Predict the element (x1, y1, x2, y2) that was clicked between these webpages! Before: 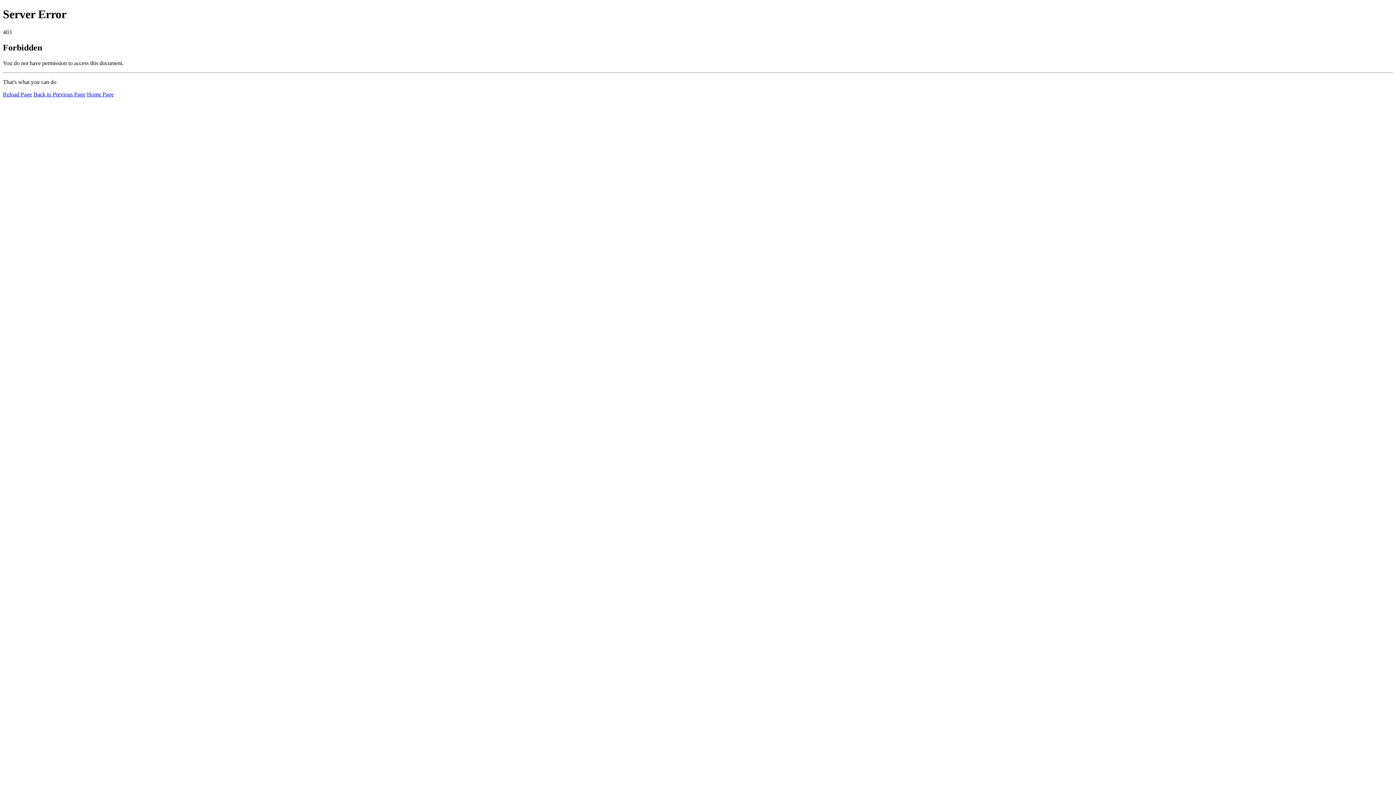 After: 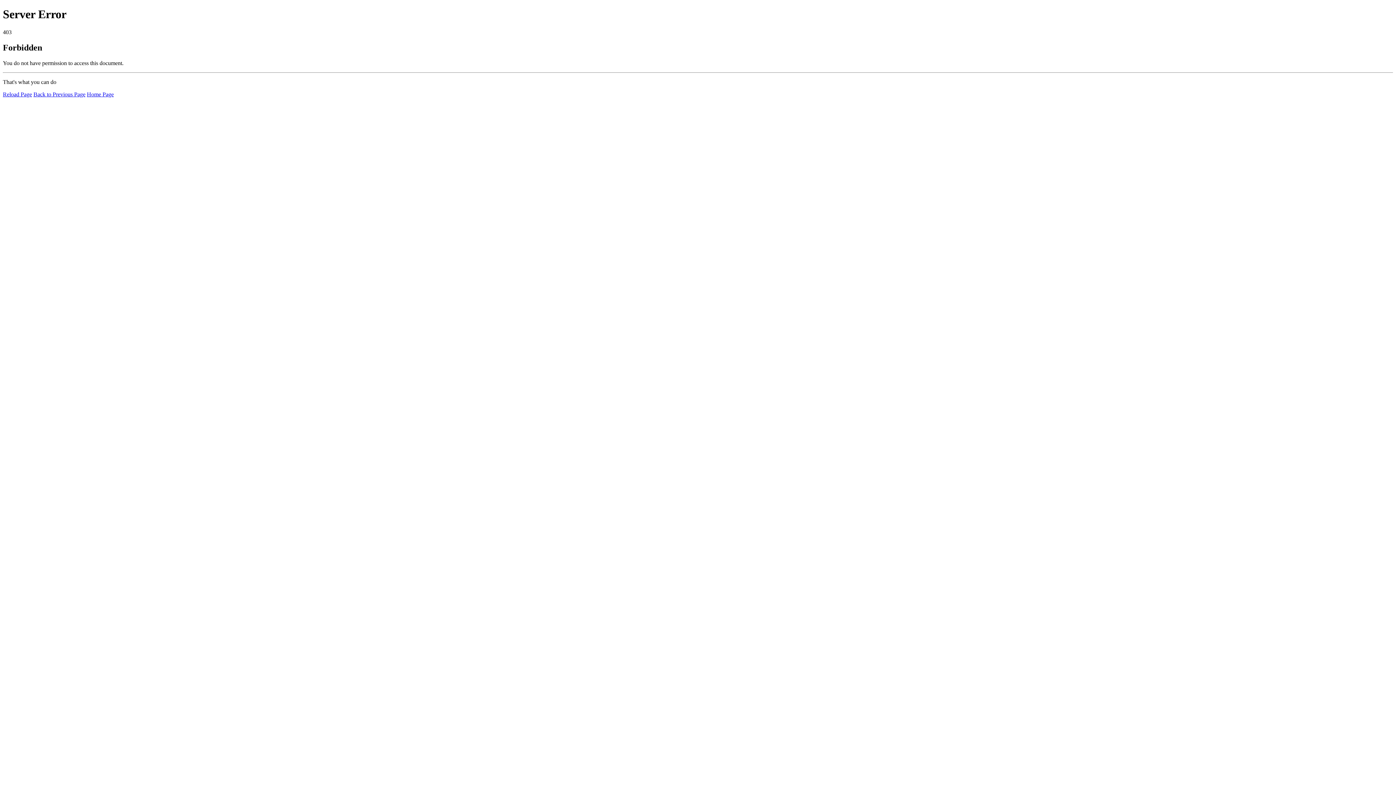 Action: label: Home Page bbox: (86, 91, 113, 97)